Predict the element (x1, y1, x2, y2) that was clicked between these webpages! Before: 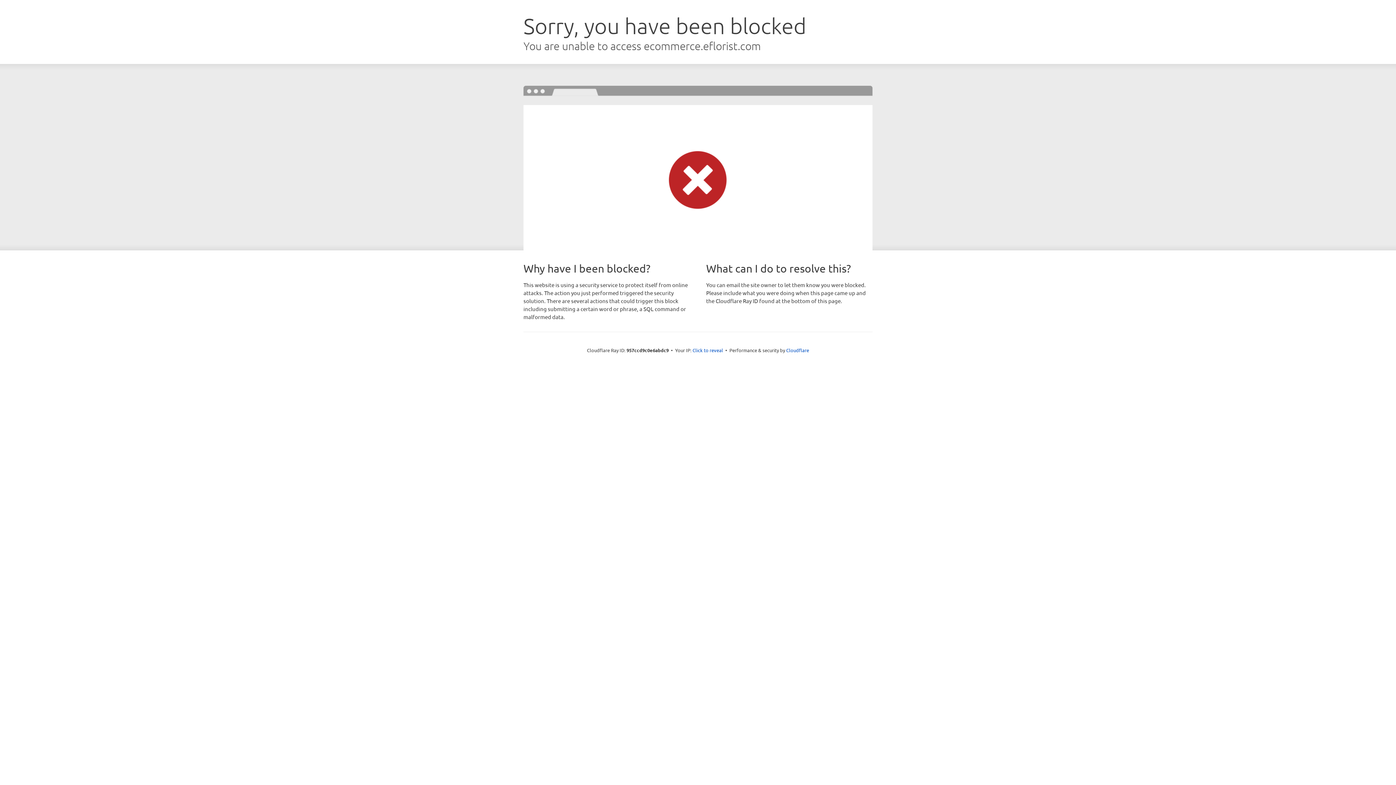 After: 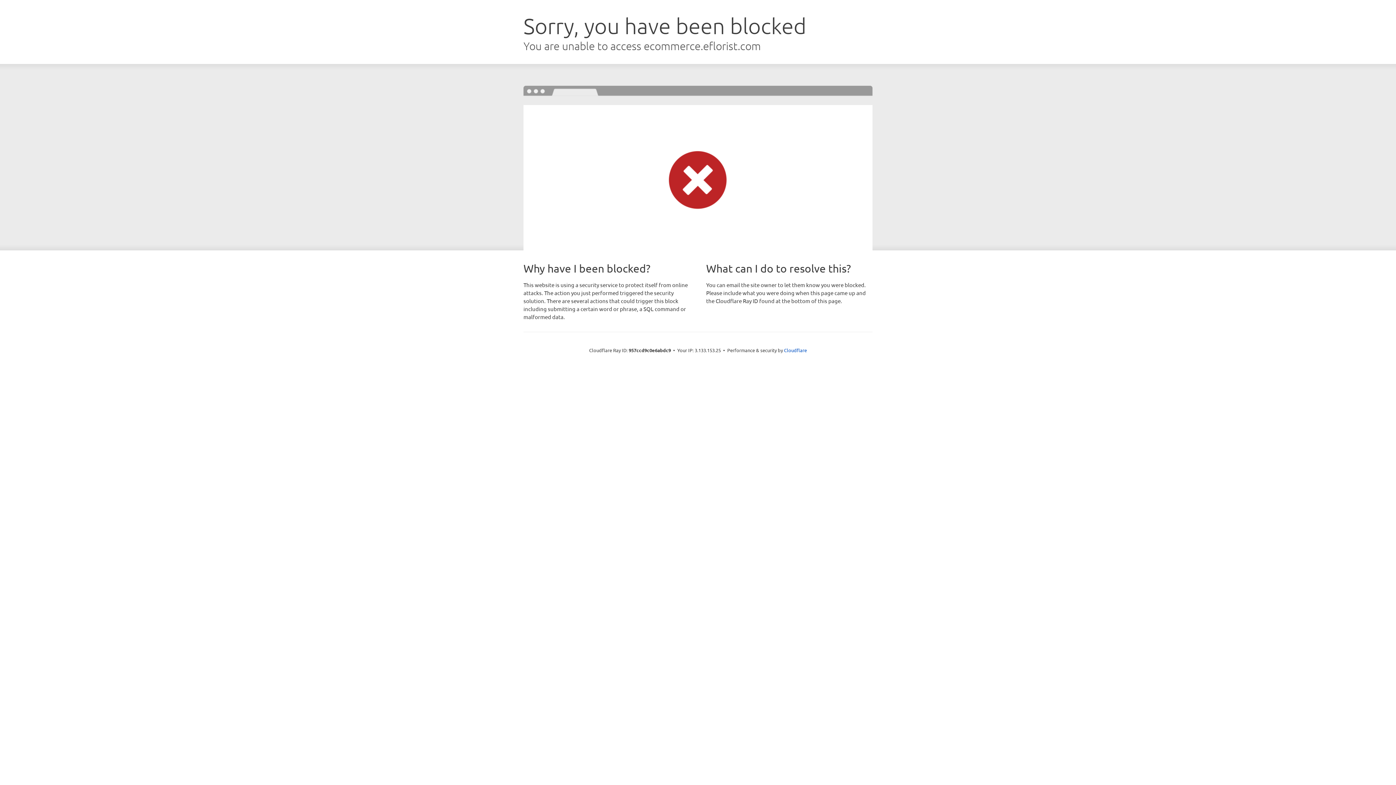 Action: label: Click to reveal bbox: (692, 346, 723, 353)